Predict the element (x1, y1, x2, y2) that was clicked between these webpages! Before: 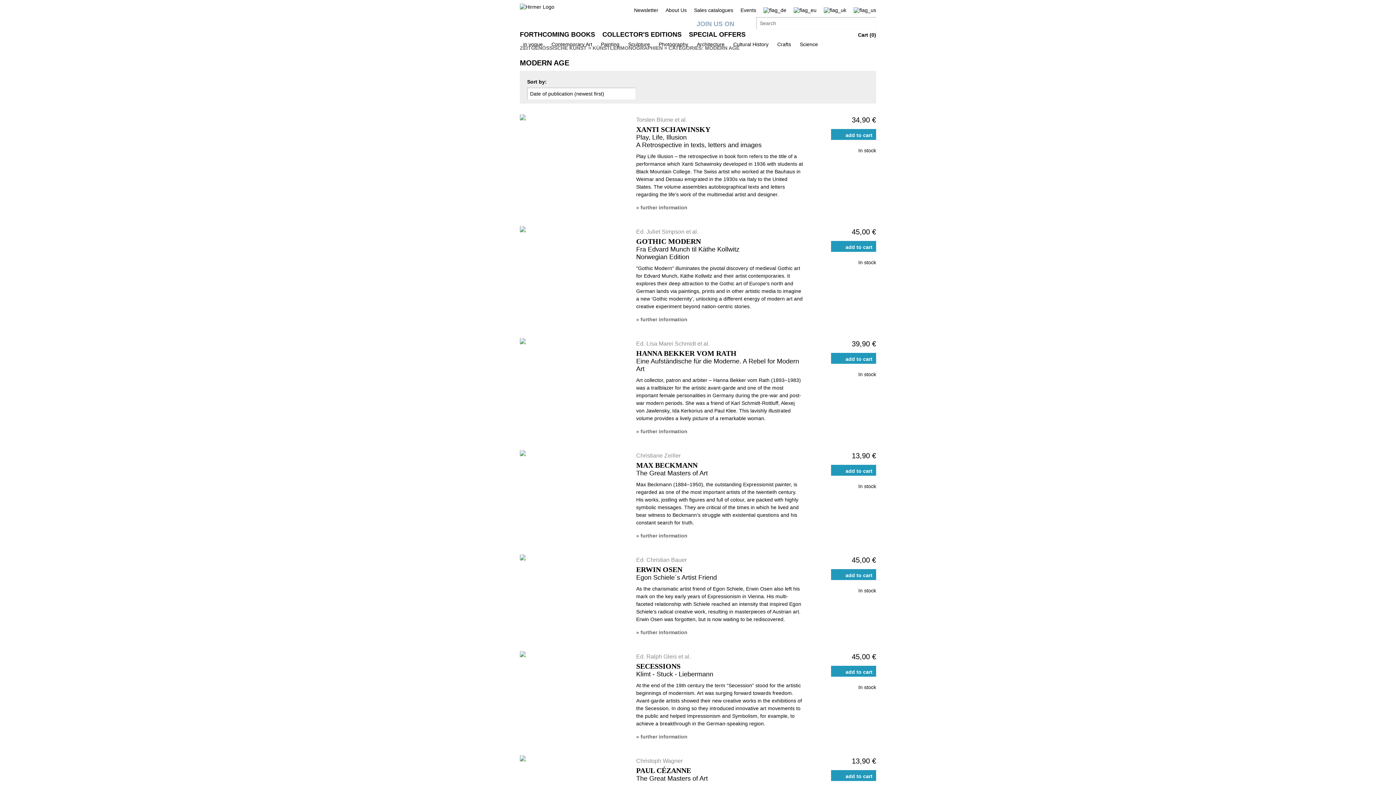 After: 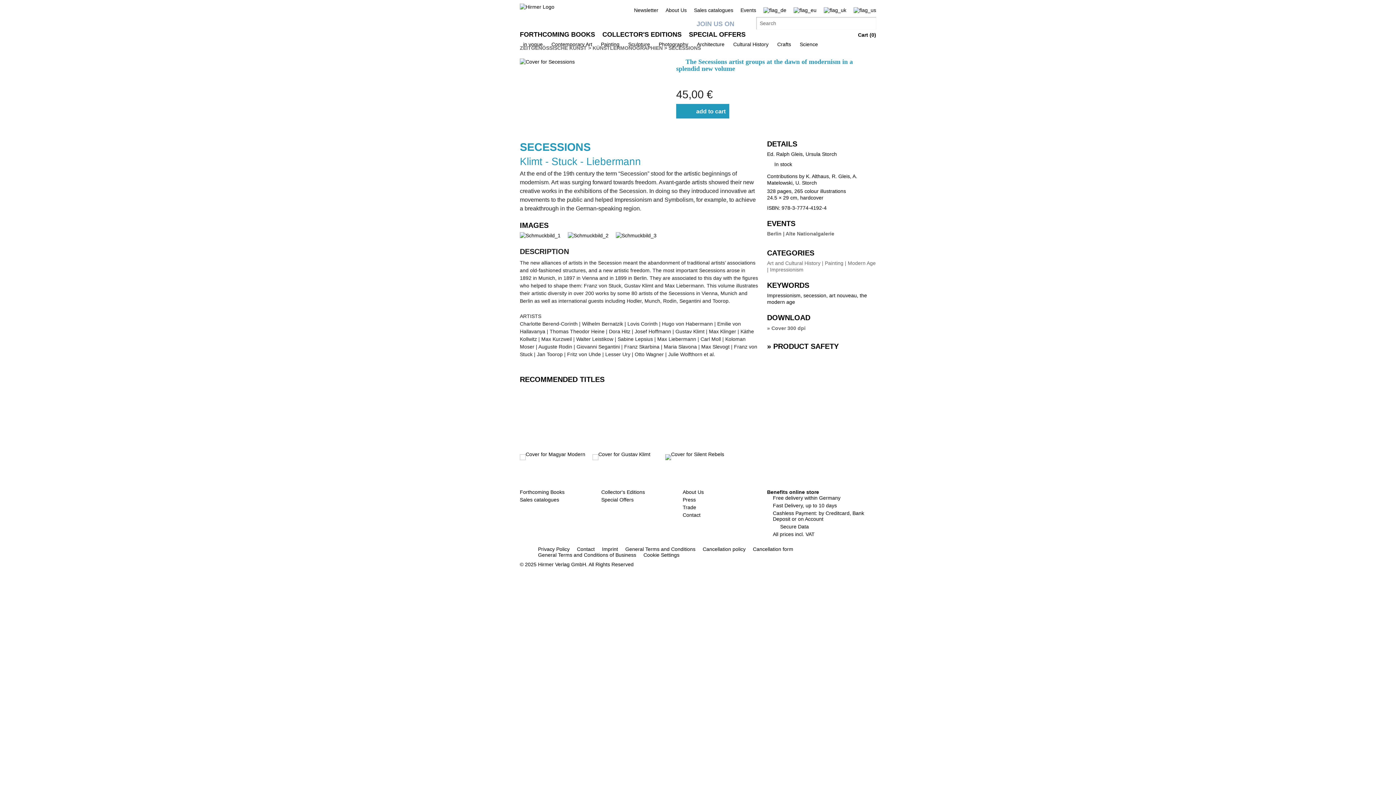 Action: label: » further information bbox: (636, 733, 803, 741)